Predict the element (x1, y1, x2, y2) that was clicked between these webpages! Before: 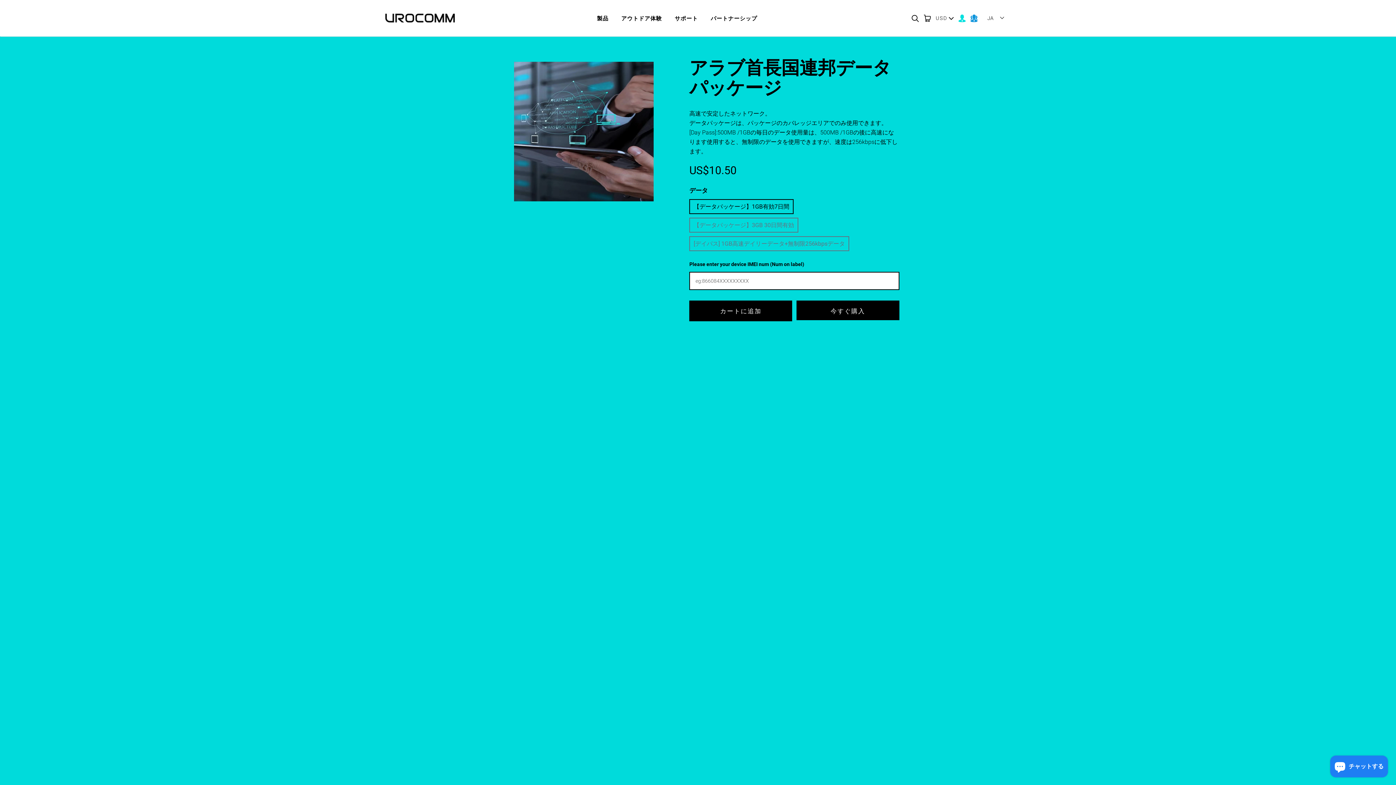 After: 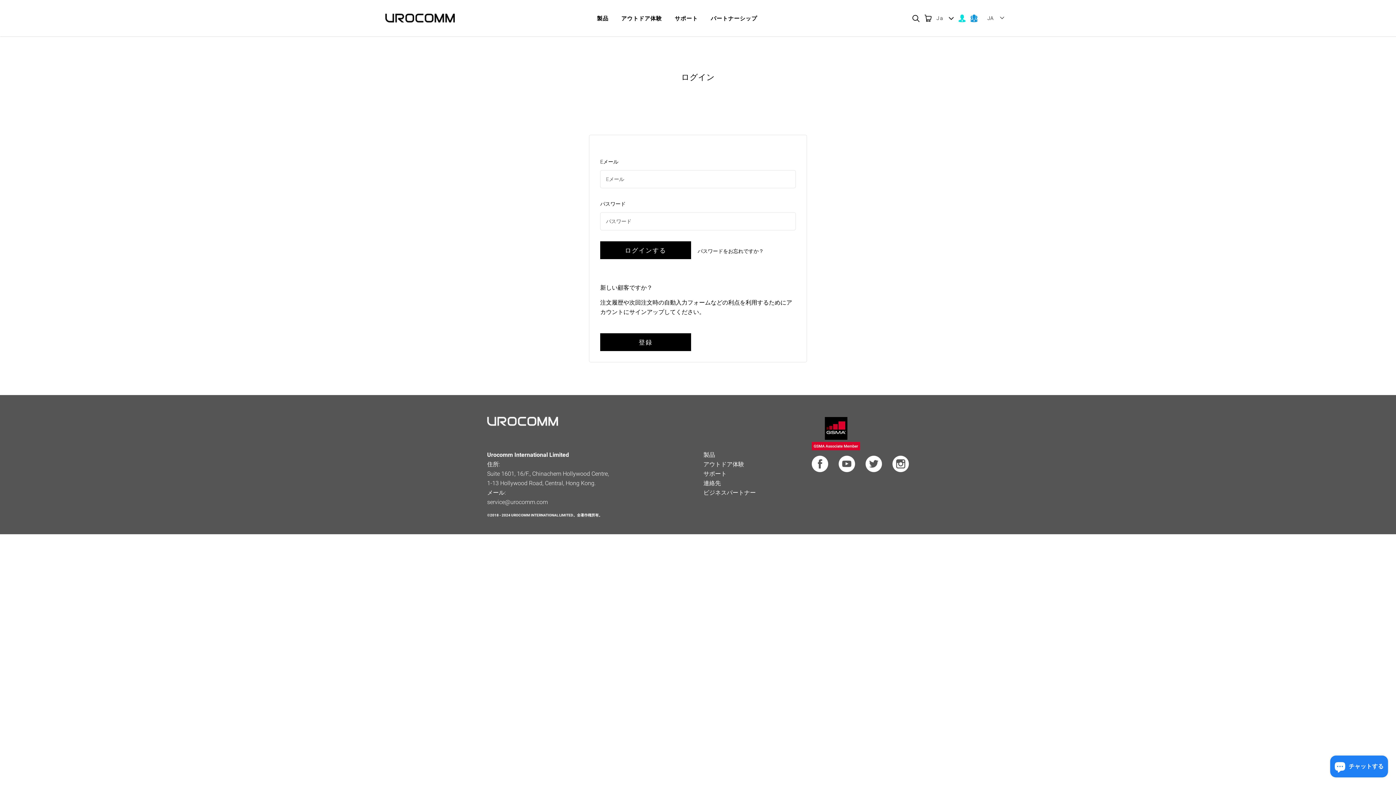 Action: bbox: (958, 14, 966, 22)